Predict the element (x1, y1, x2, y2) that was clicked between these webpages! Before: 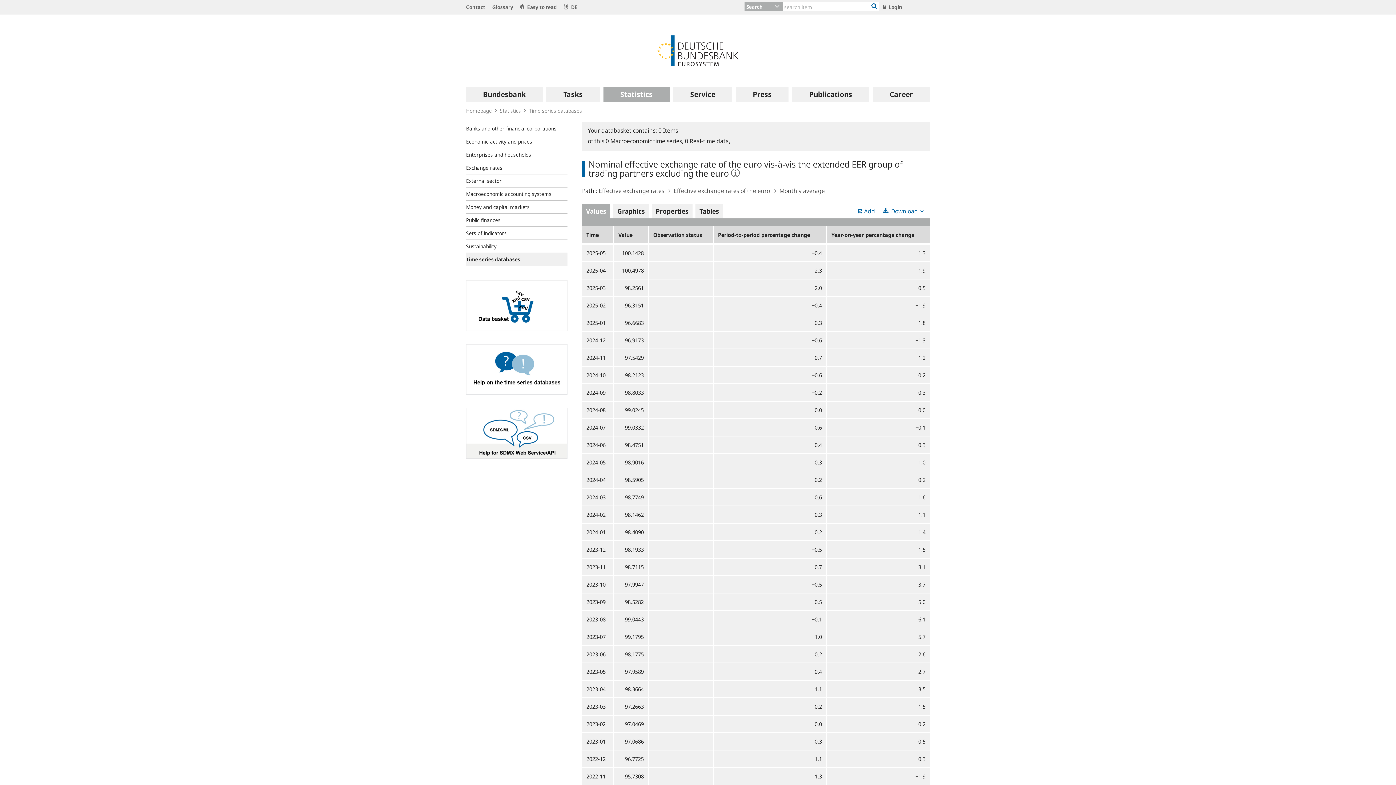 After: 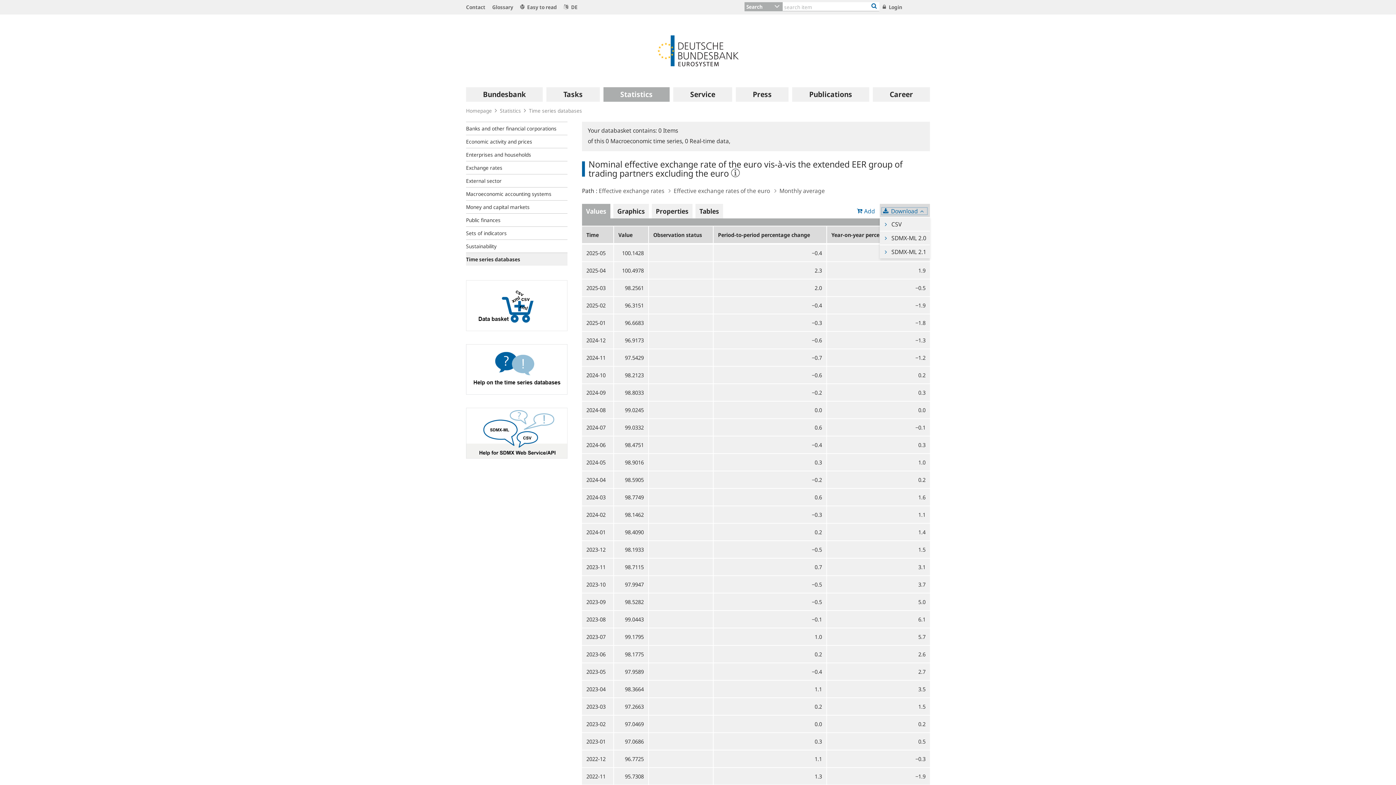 Action: bbox: (882, 208, 927, 214) label: Download